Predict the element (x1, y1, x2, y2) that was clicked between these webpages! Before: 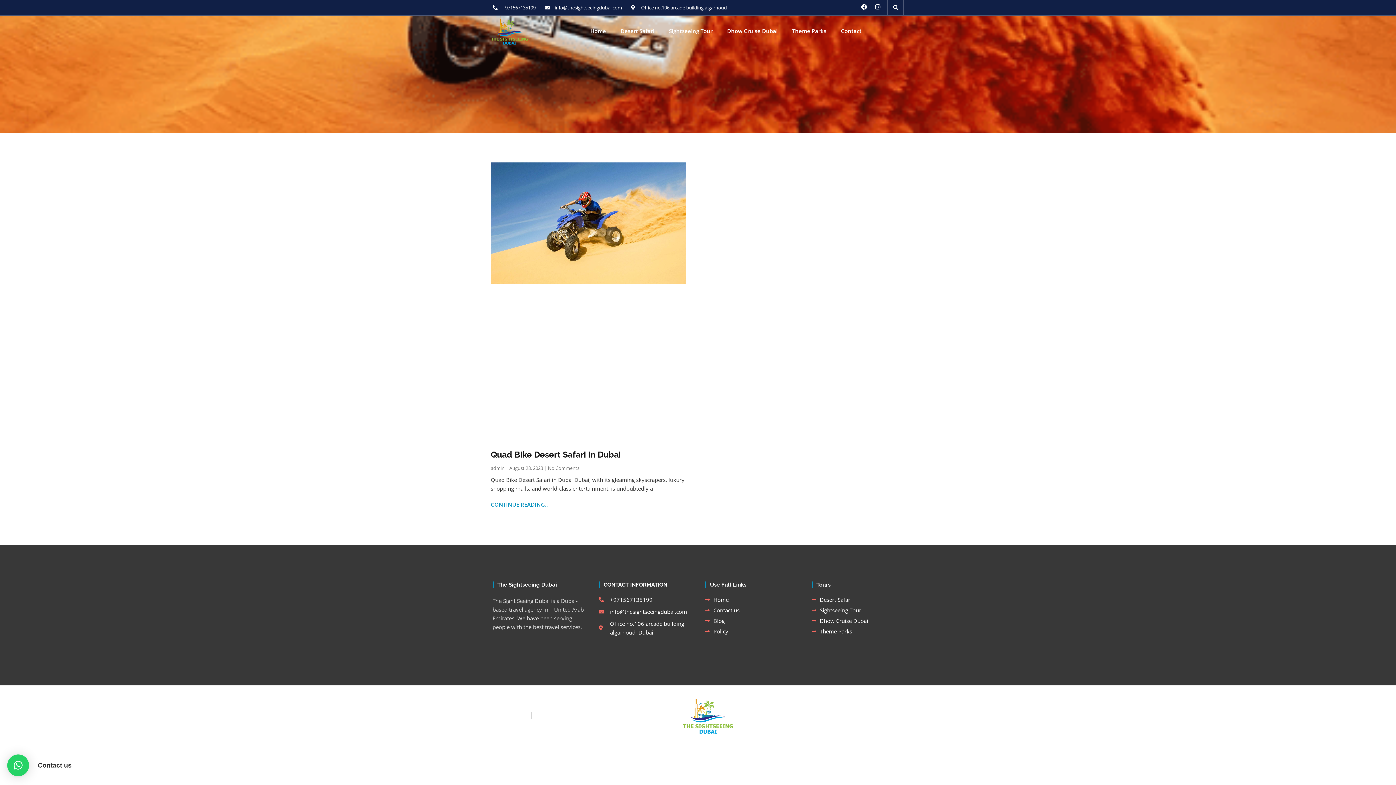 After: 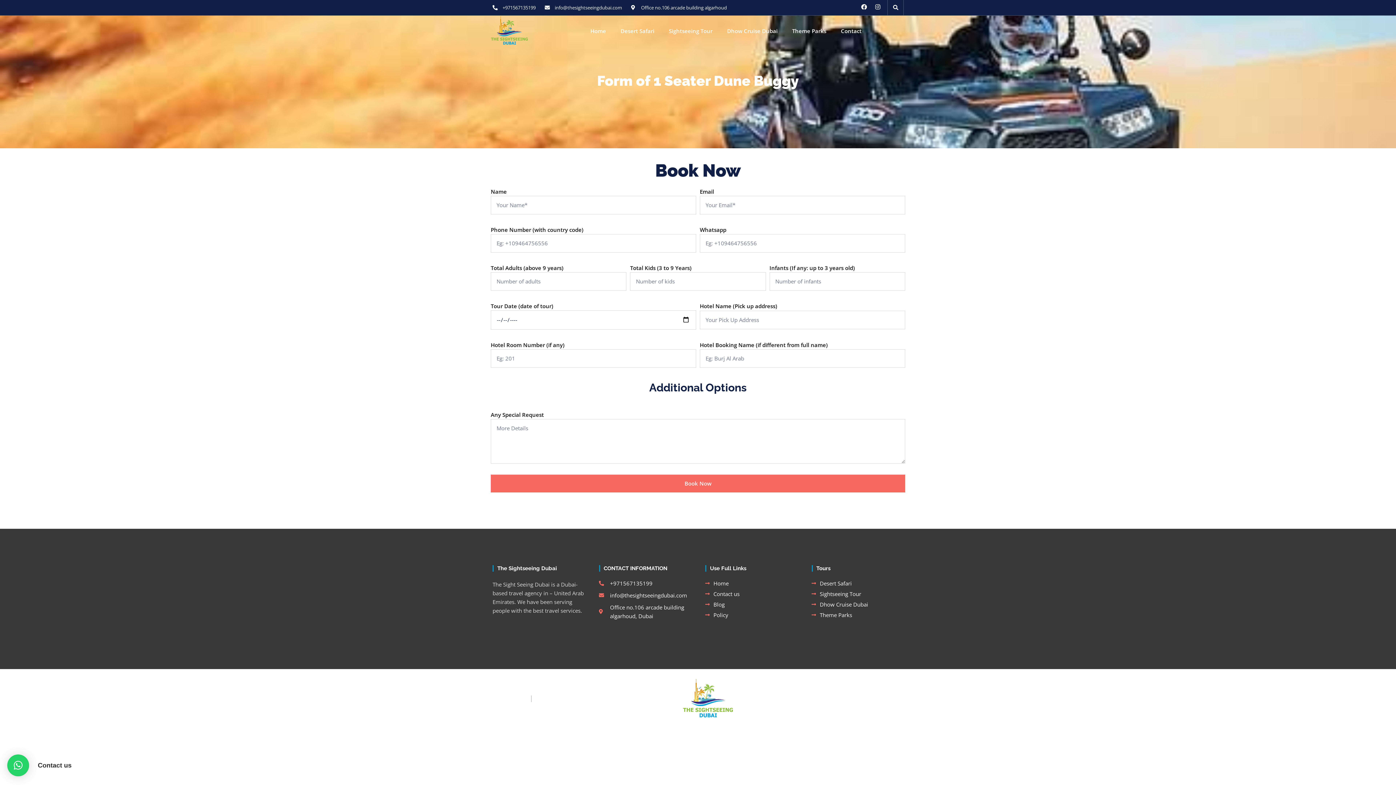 Action: bbox: (599, 607, 690, 616) label: info@thesightseeingdubai.com